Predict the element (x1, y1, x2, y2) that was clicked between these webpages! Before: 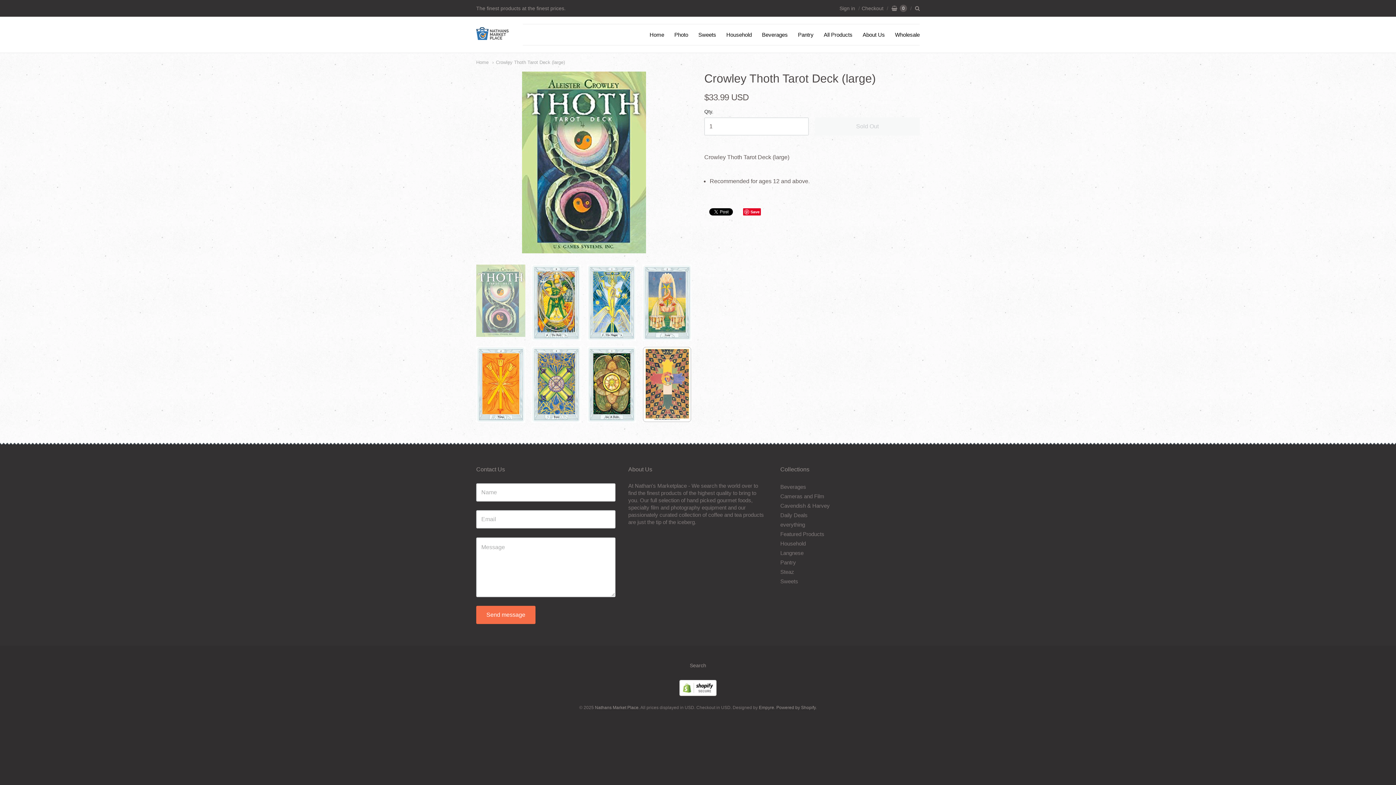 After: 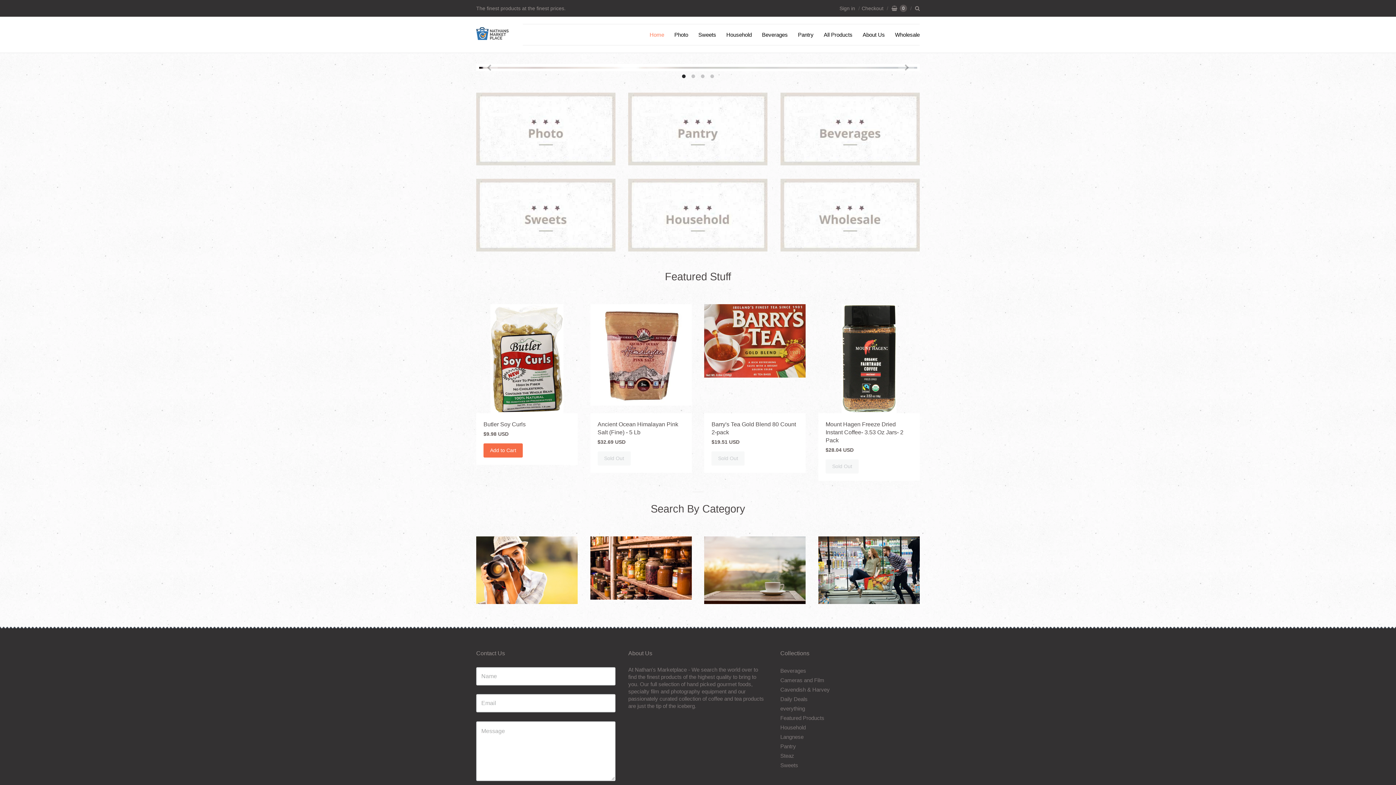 Action: label: Home bbox: (645, 29, 668, 39)